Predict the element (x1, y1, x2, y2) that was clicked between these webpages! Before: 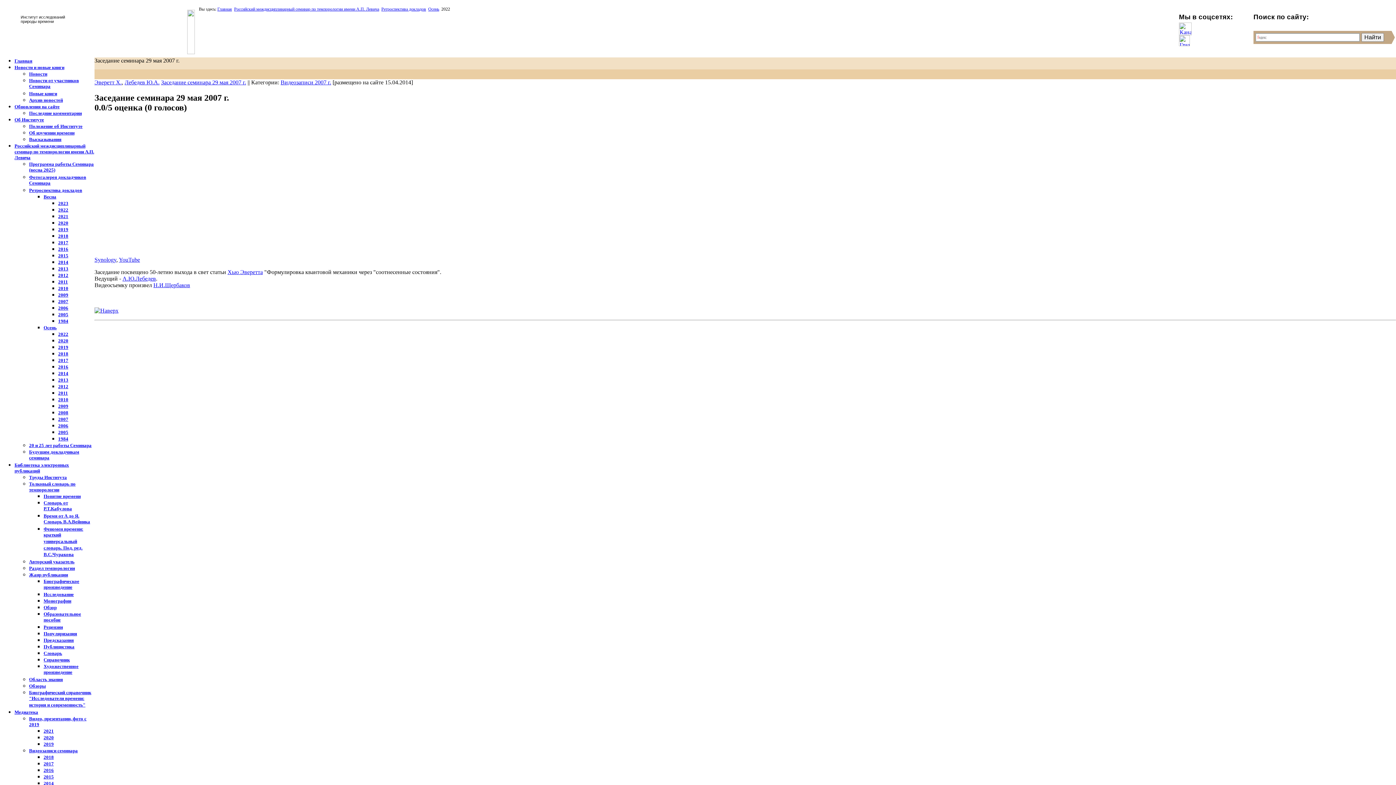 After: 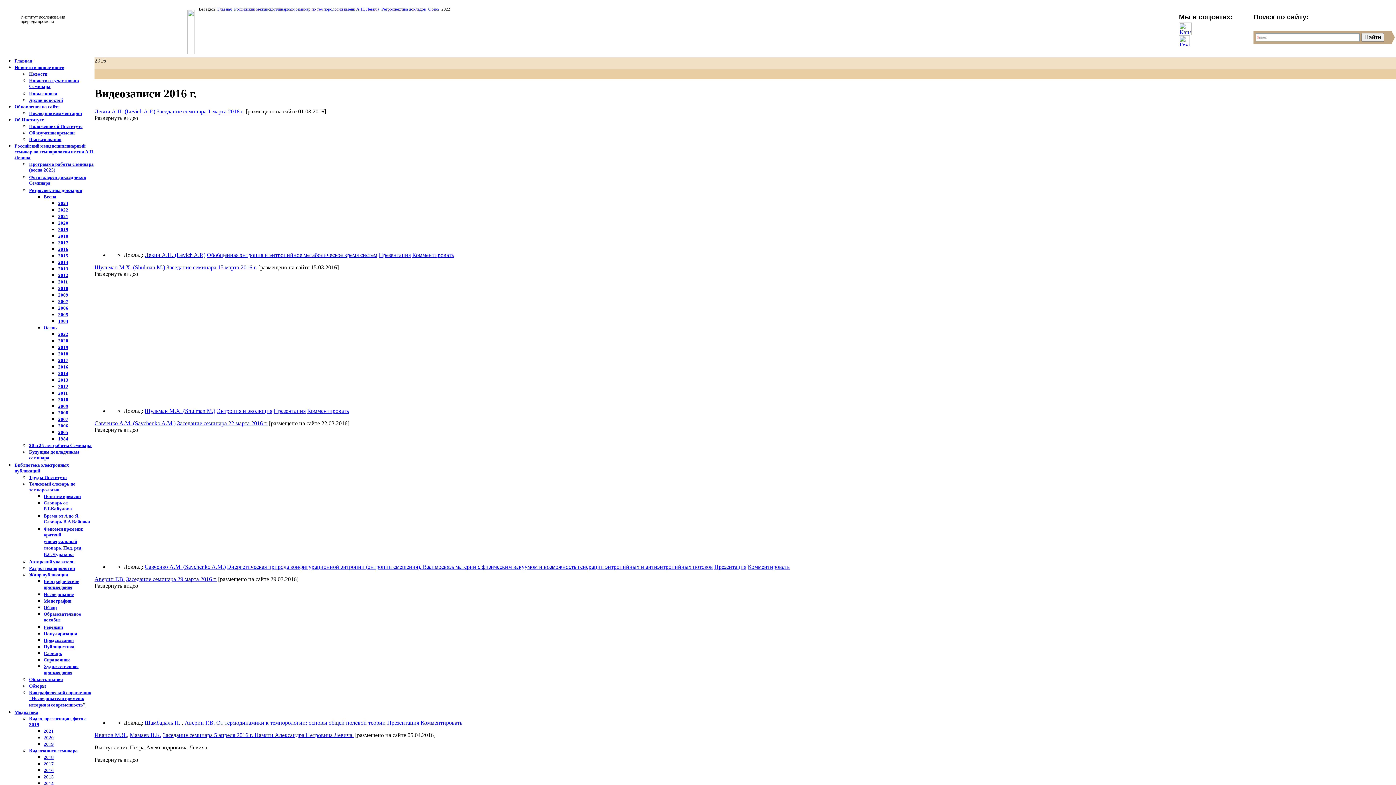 Action: label: 2016 bbox: (43, 768, 53, 773)